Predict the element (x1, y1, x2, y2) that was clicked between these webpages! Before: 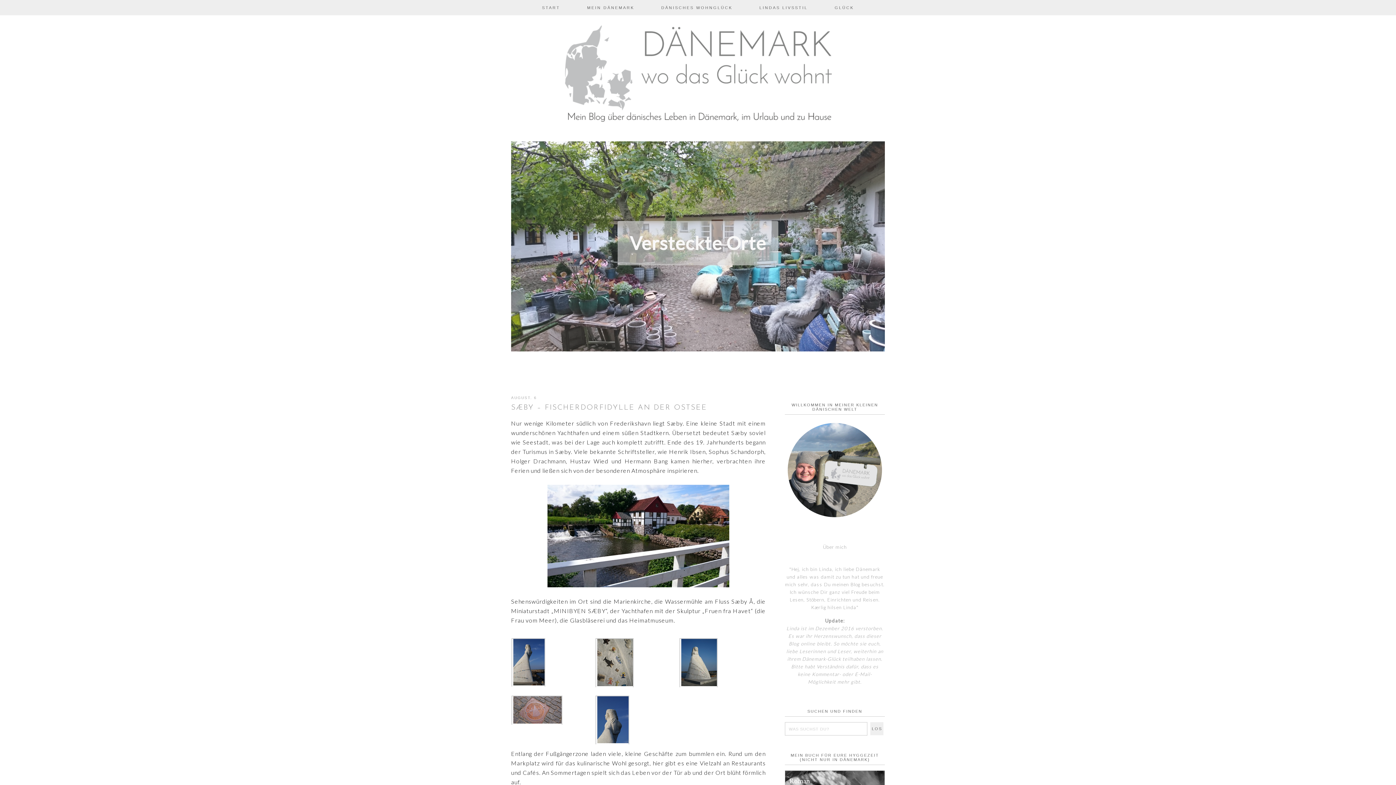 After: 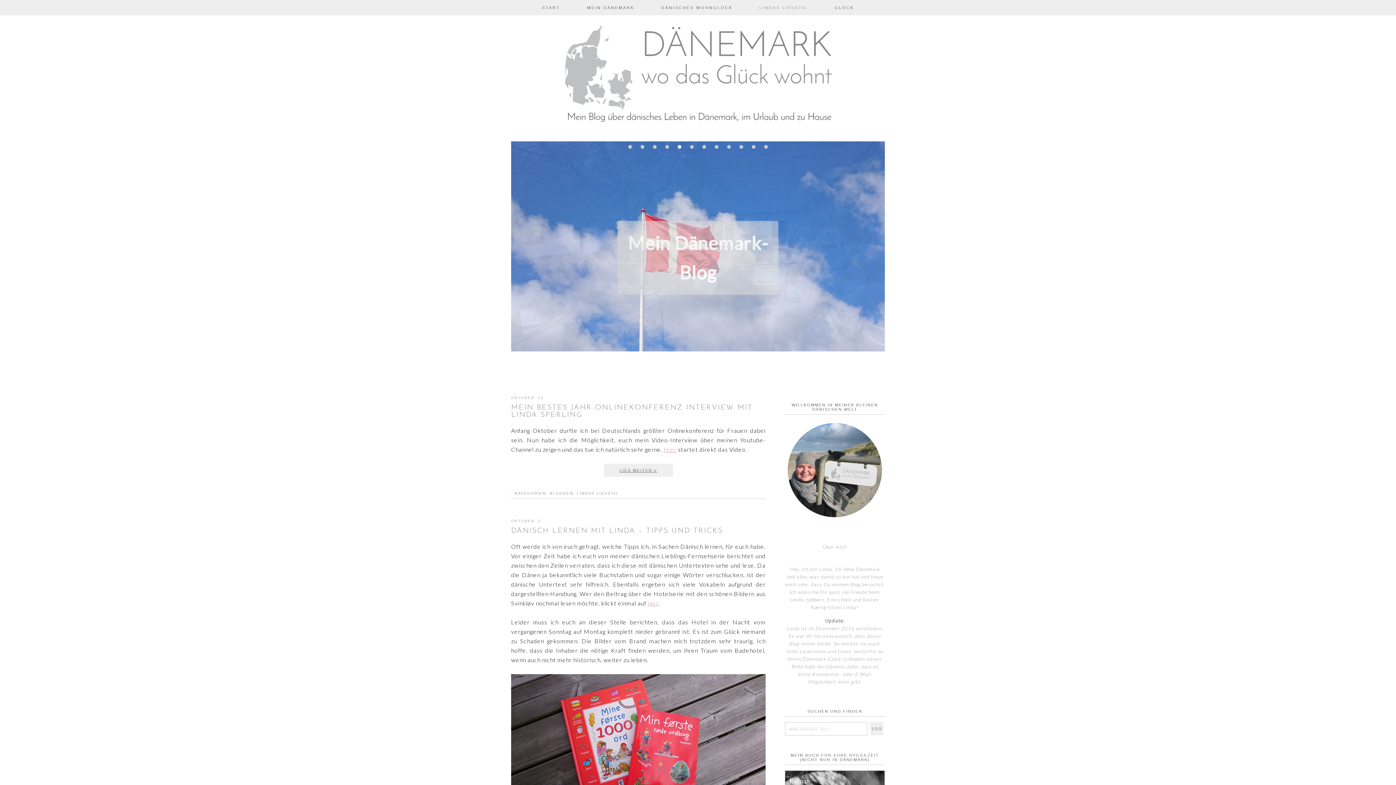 Action: label: LINDAS LIVSSTIL bbox: (746, 0, 820, 15)